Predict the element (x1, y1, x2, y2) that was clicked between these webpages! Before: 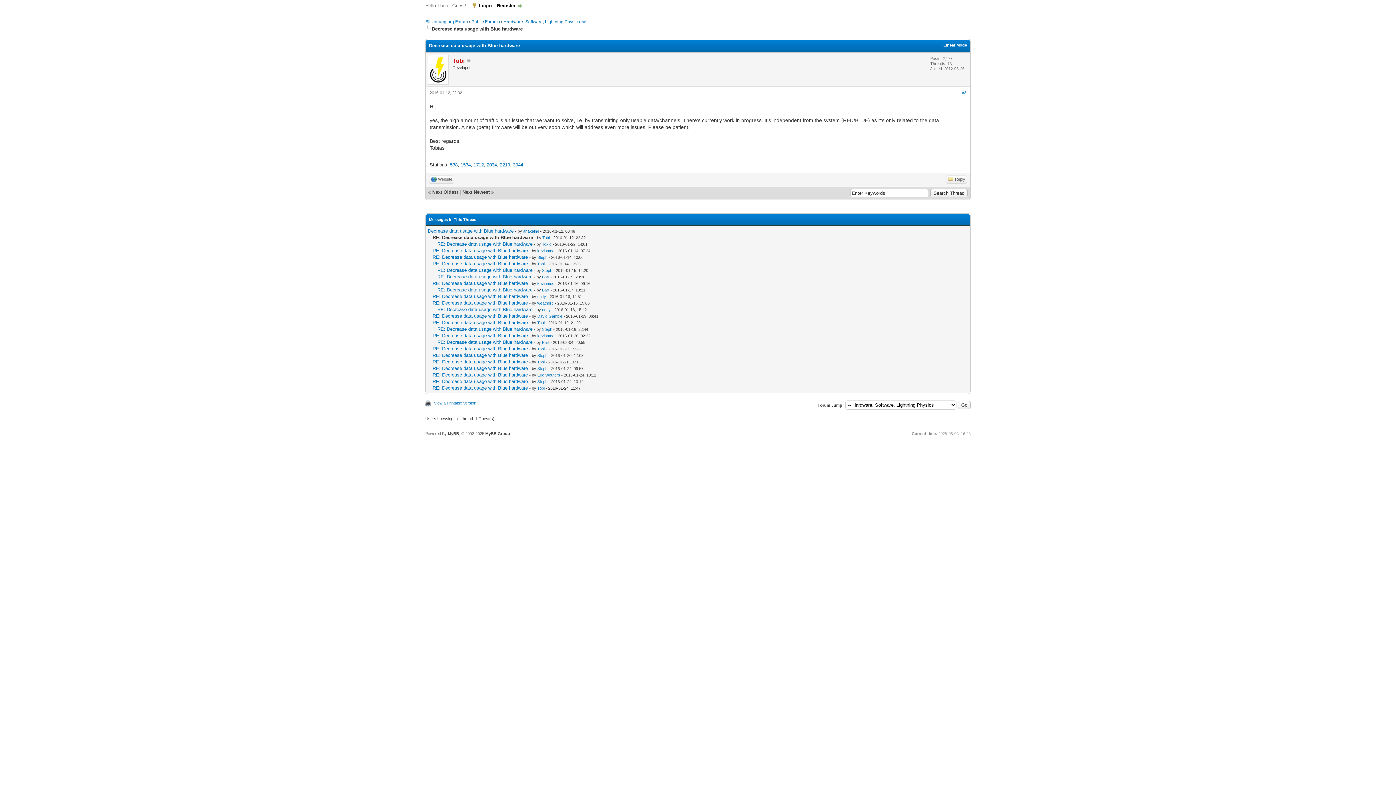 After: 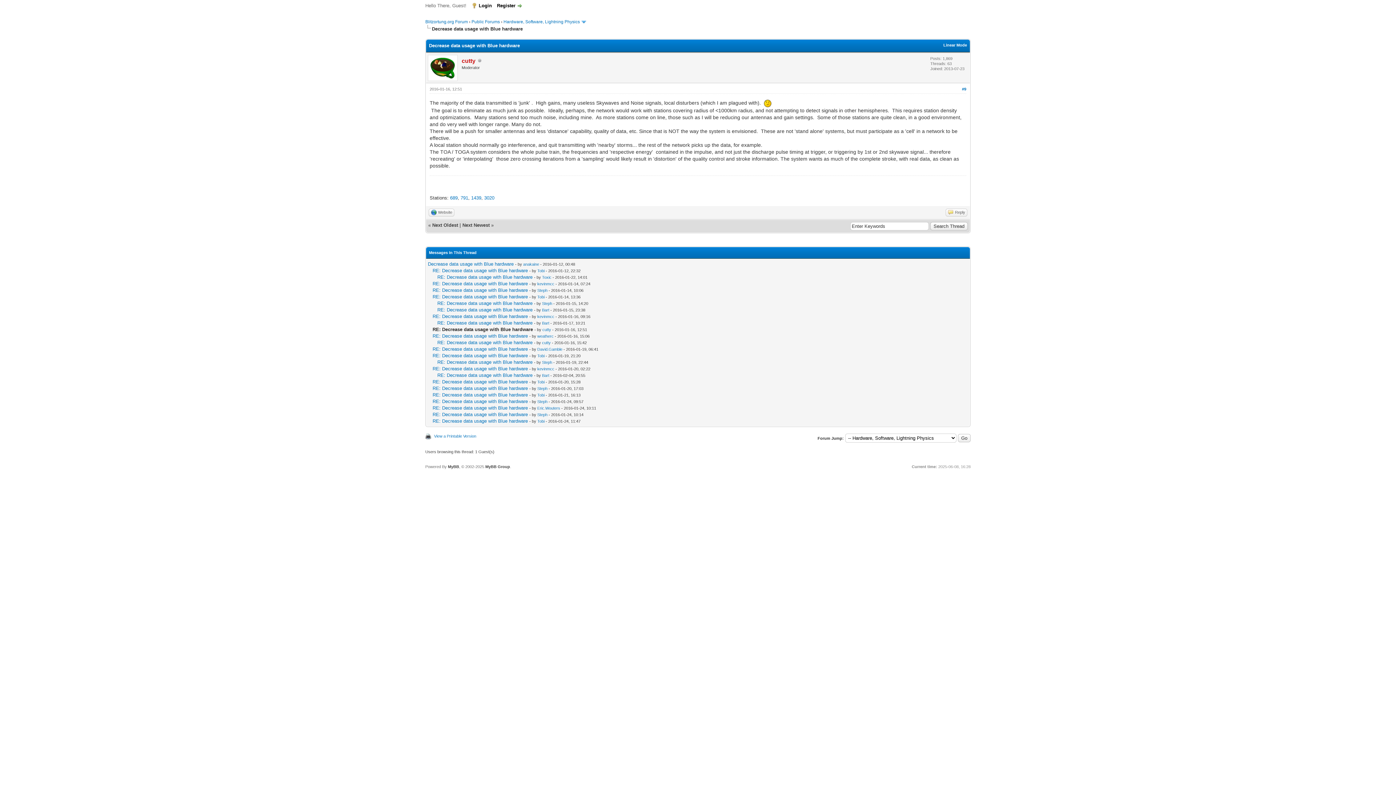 Action: bbox: (432, 293, 528, 299) label: RE: Decrease data usage with Blue hardware